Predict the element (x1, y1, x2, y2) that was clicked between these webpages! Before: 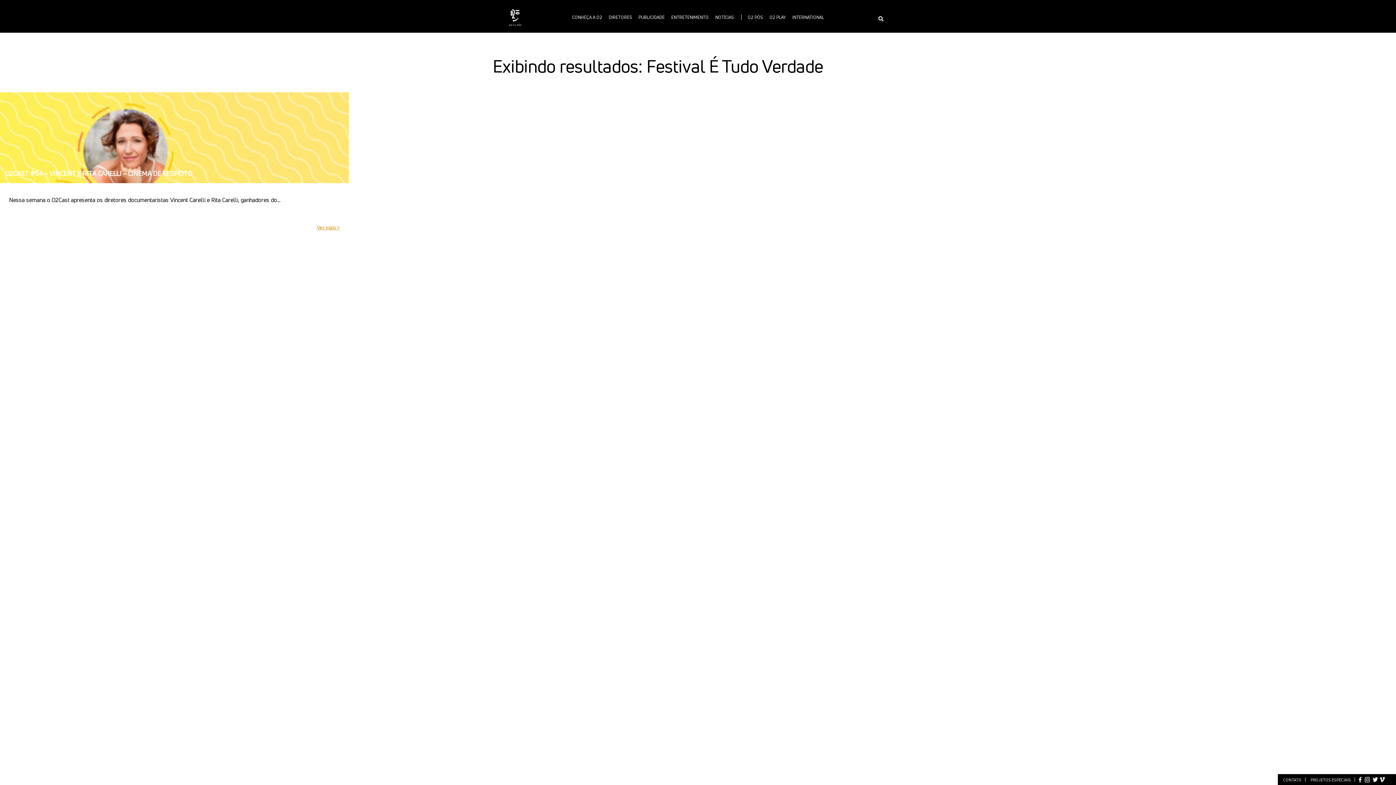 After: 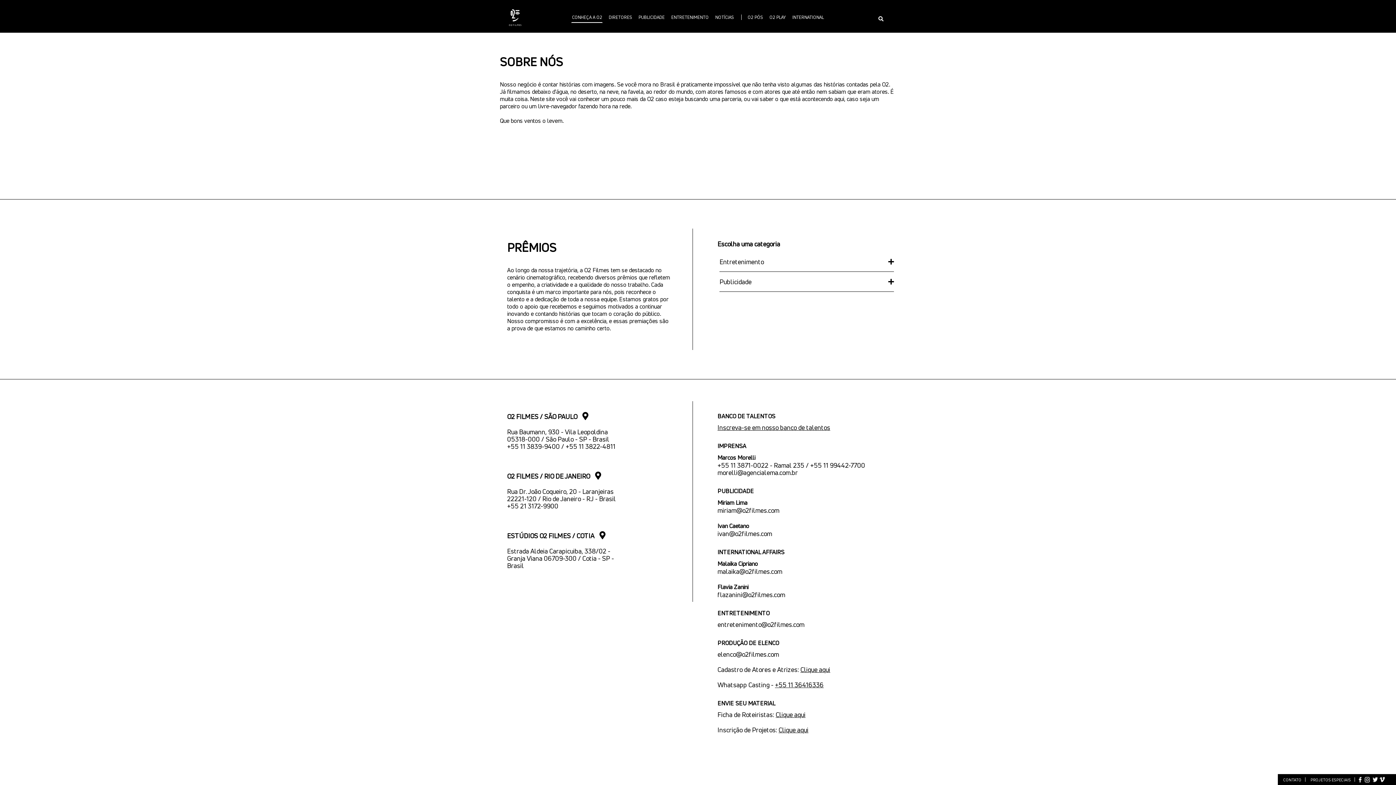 Action: label: CONTATO bbox: (1283, 777, 1301, 783)